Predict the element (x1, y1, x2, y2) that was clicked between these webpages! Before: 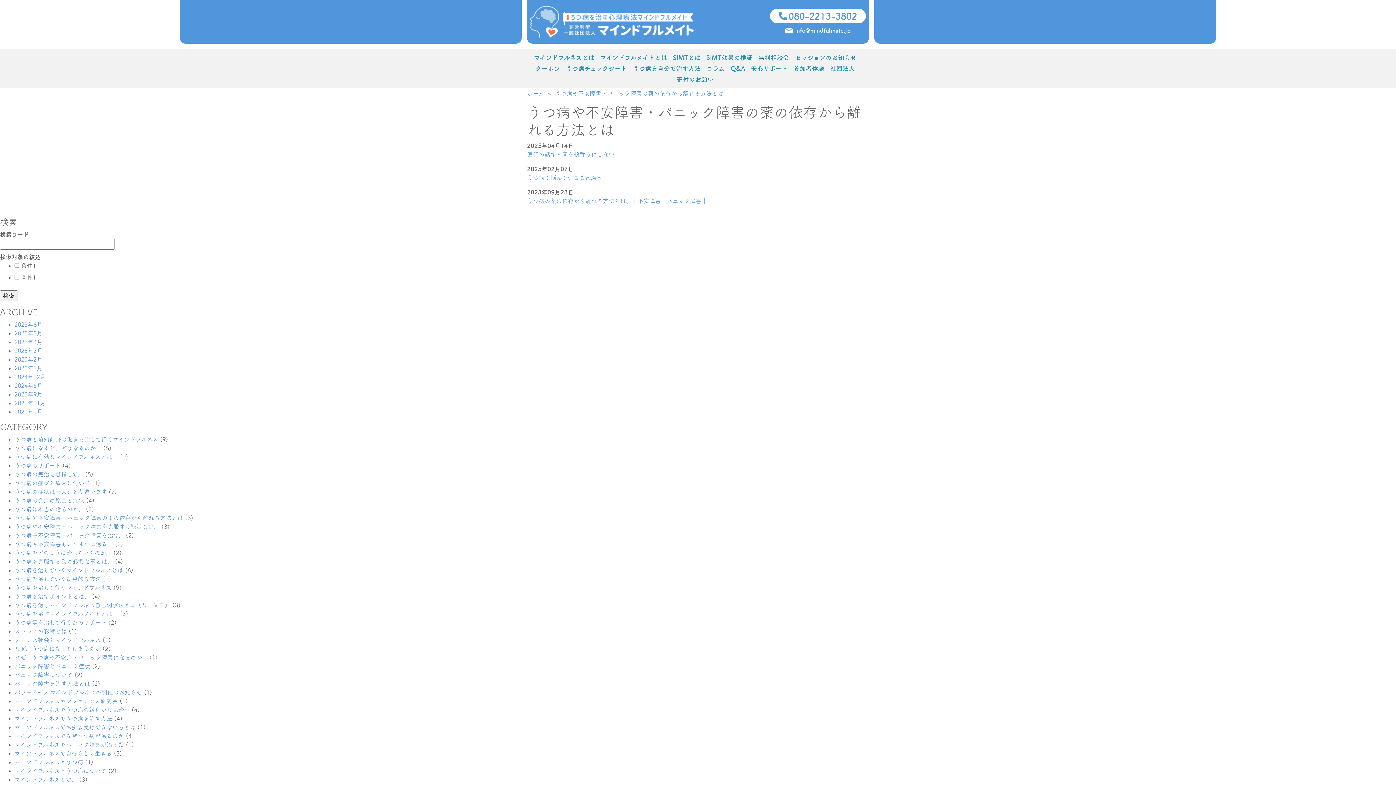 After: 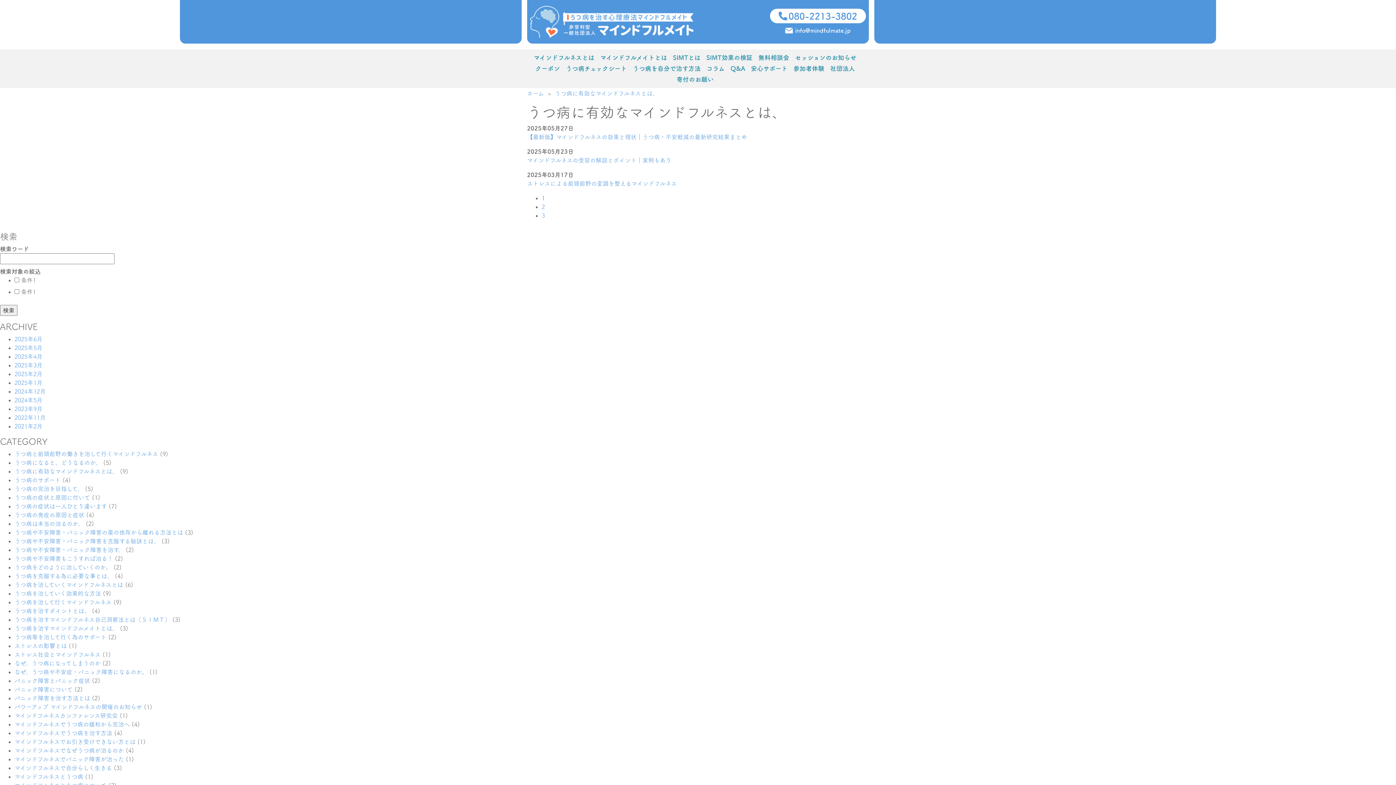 Action: label: うつ病に有効なマインドフルネスとは、 bbox: (14, 454, 118, 460)